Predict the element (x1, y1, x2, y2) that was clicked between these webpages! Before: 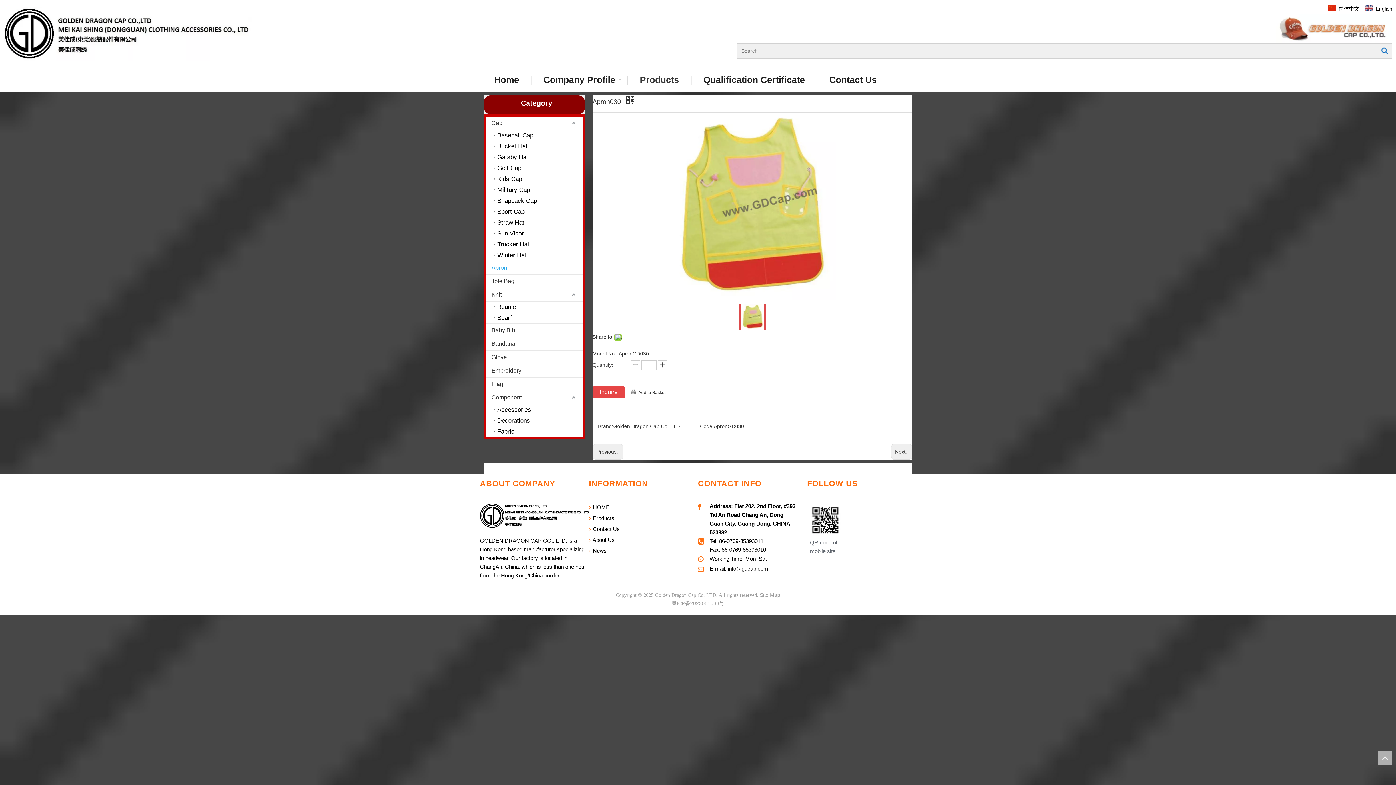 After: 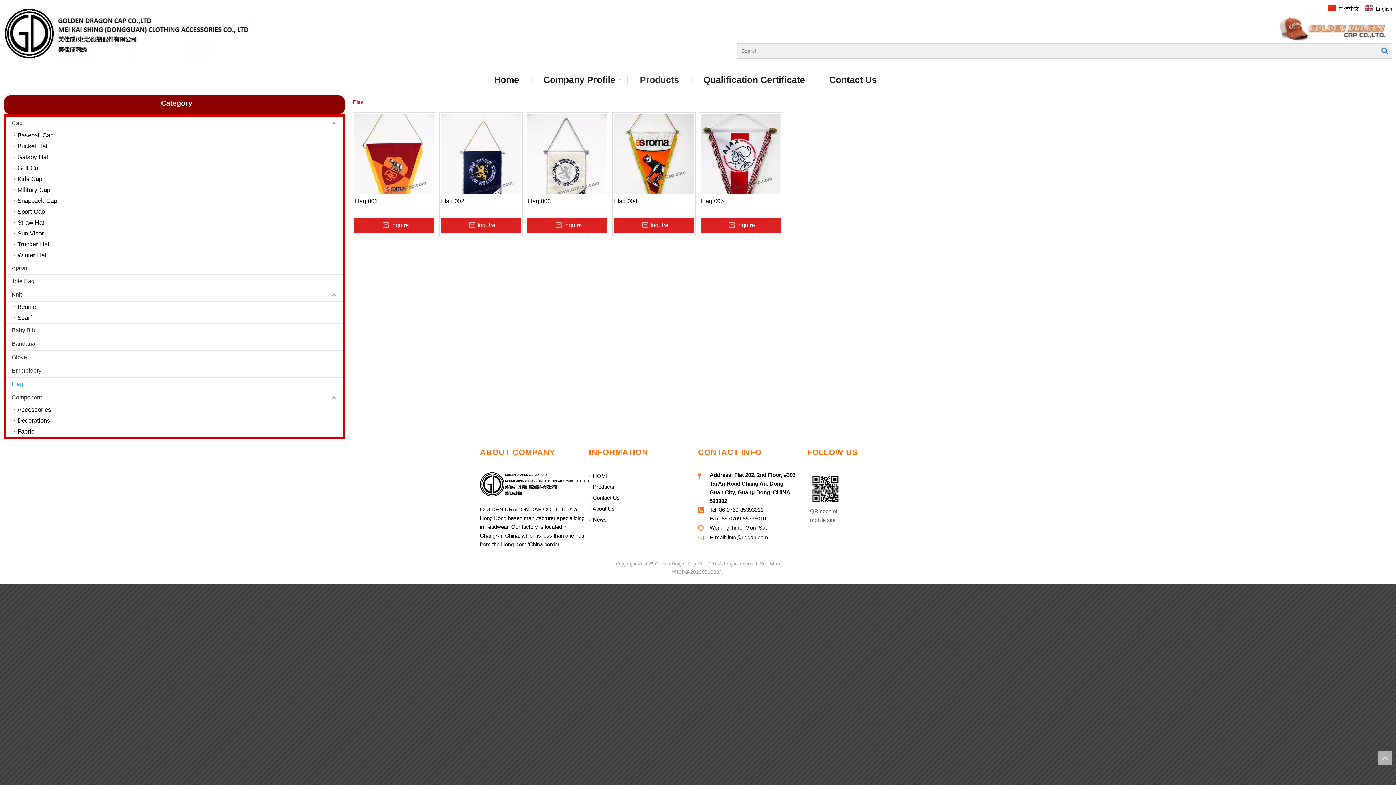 Action: label: Flag bbox: (485, 377, 583, 390)